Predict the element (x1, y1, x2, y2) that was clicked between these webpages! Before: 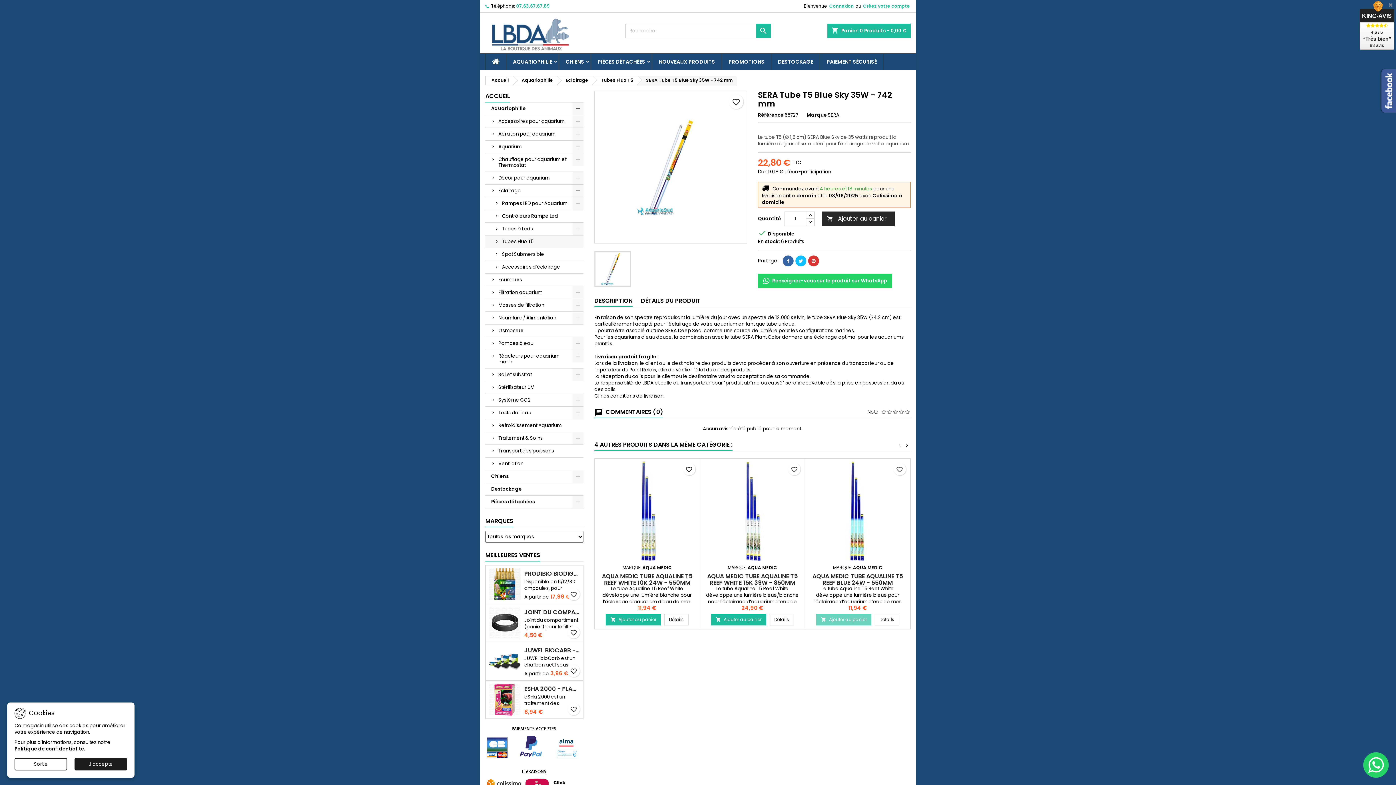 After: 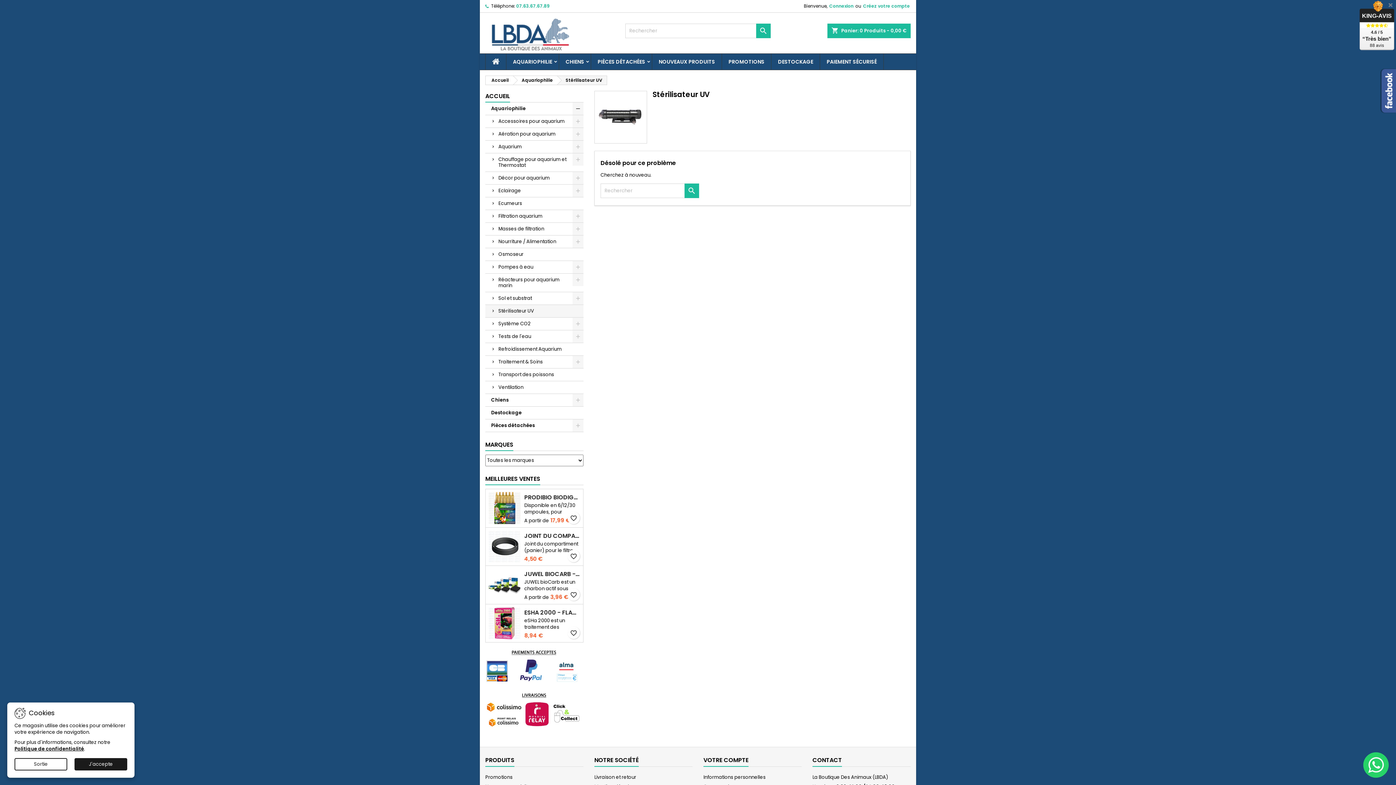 Action: bbox: (485, 381, 583, 394) label: Stérilisateur UV